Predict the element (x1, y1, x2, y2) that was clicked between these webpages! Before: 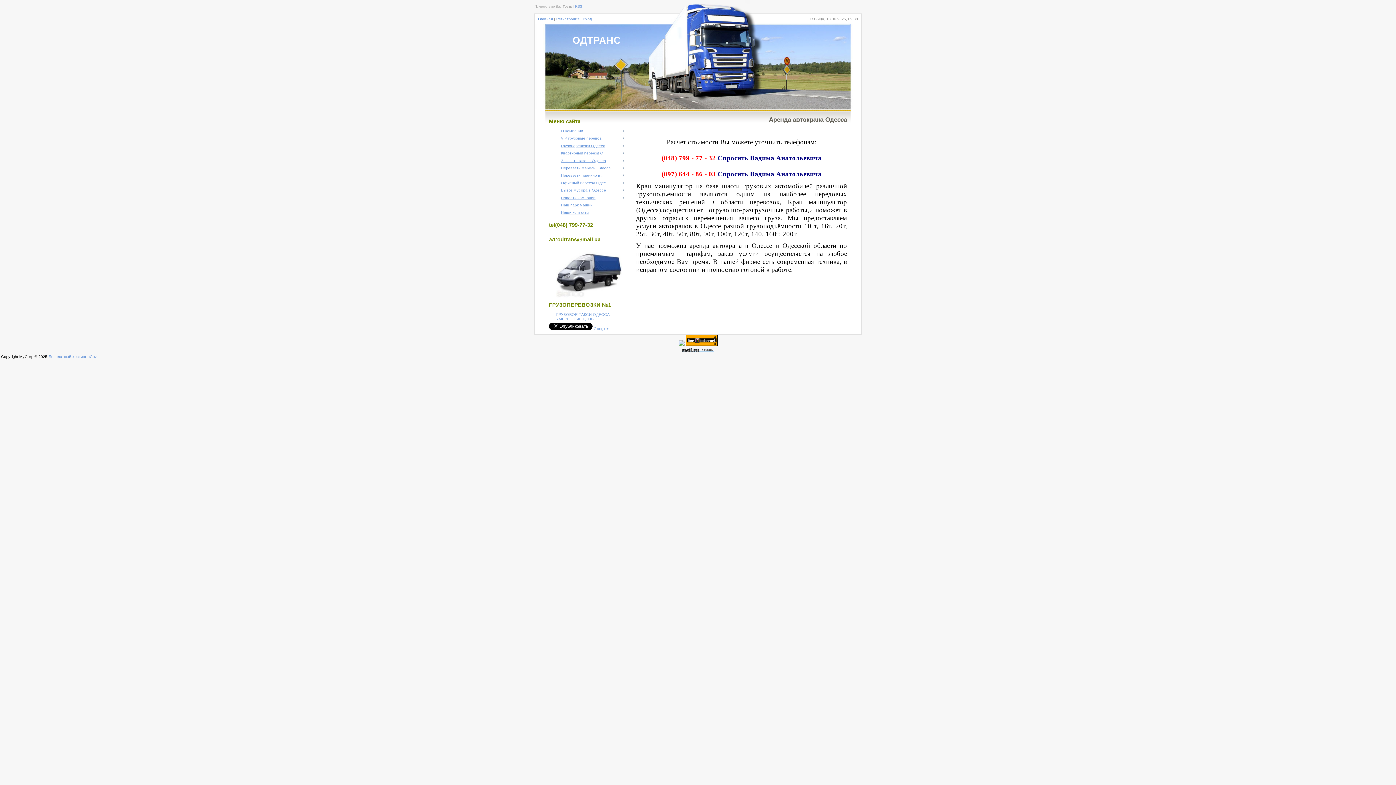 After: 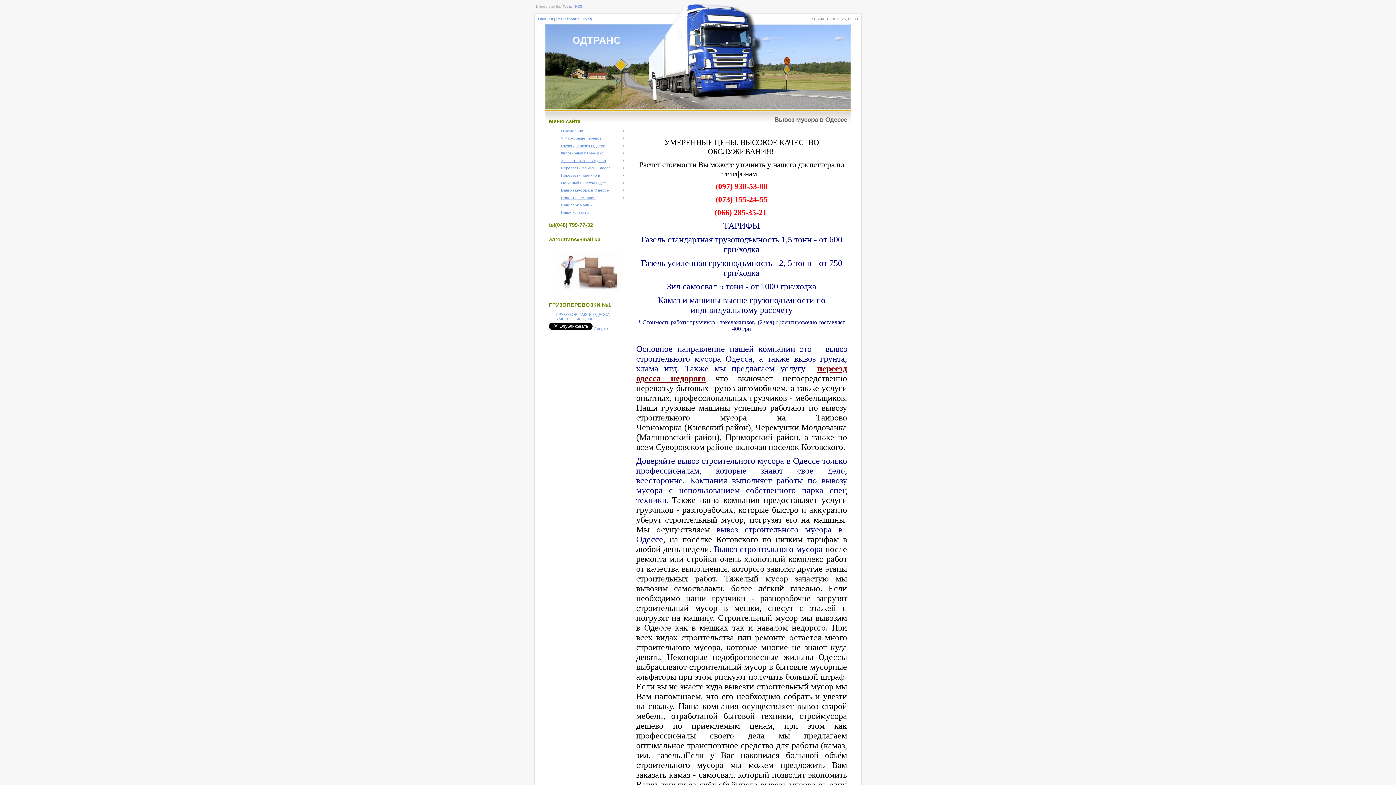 Action: label: Вывоз мусора в Одессе bbox: (561, 188, 606, 192)